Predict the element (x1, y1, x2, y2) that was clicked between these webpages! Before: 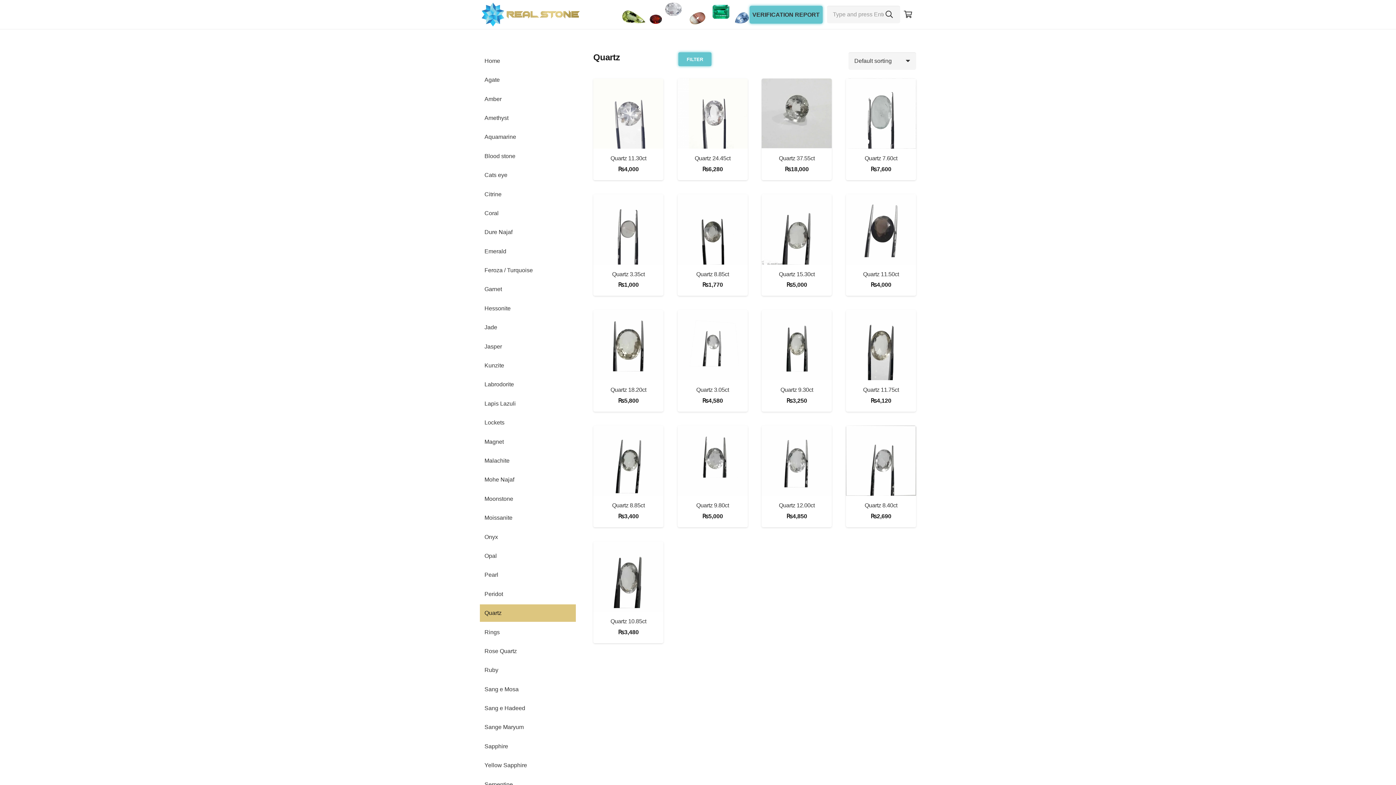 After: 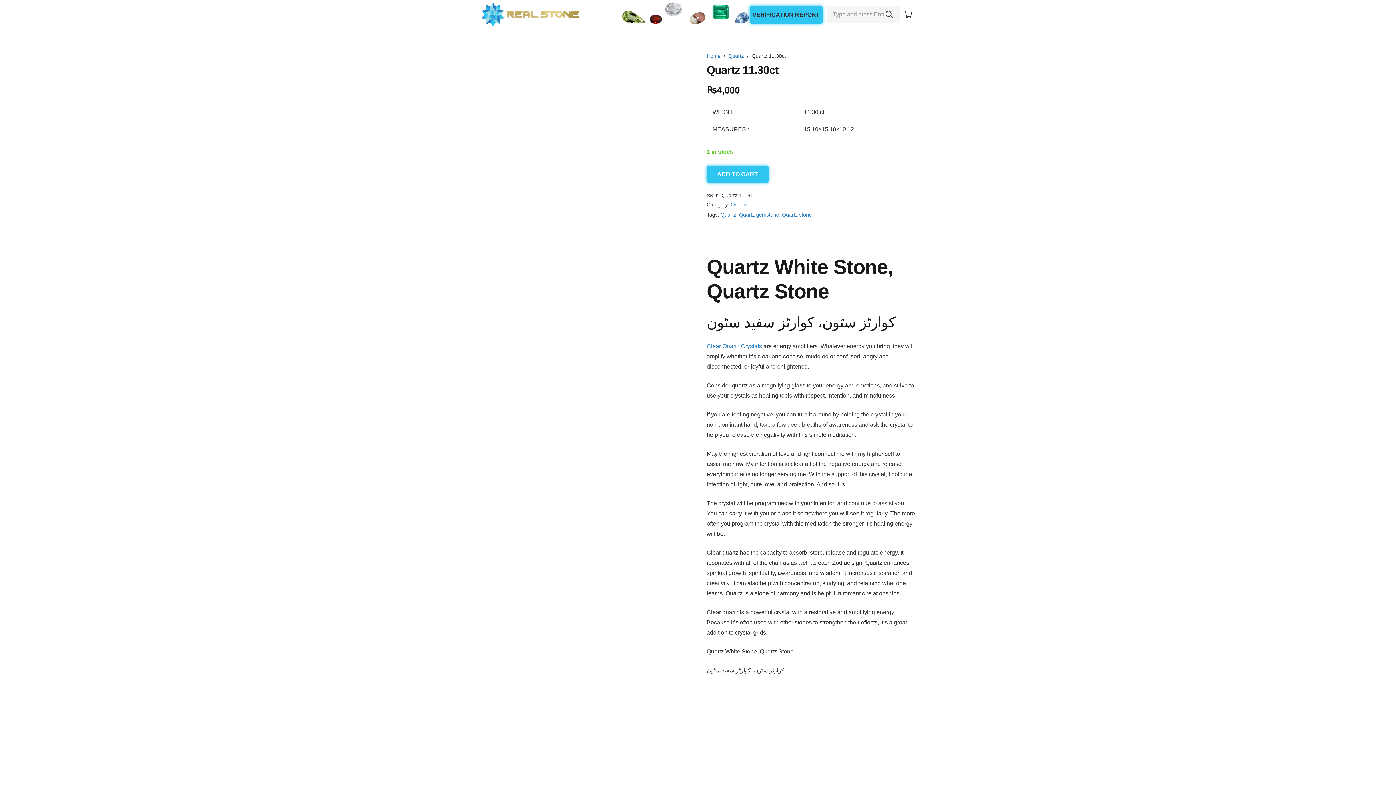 Action: label: Quartz 11.30ct bbox: (610, 155, 646, 161)